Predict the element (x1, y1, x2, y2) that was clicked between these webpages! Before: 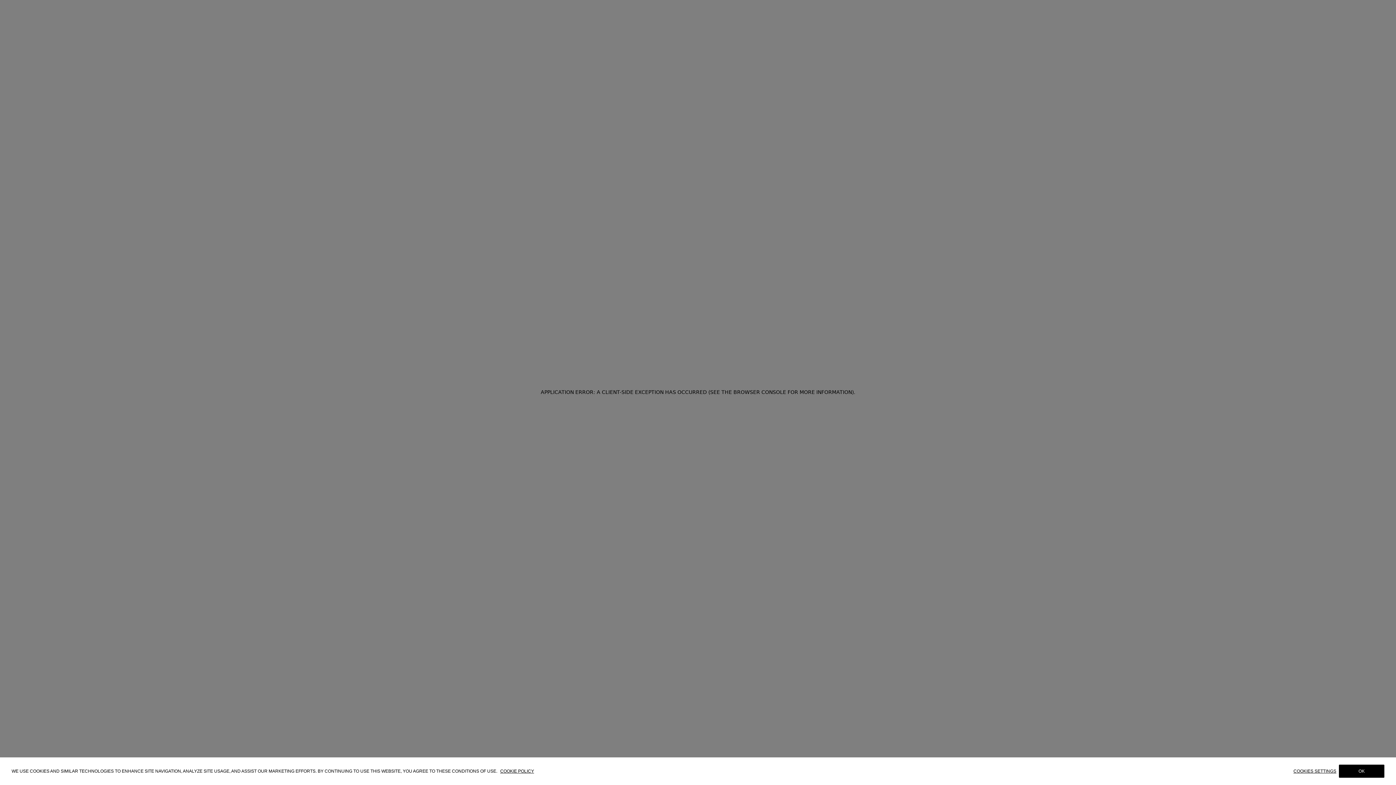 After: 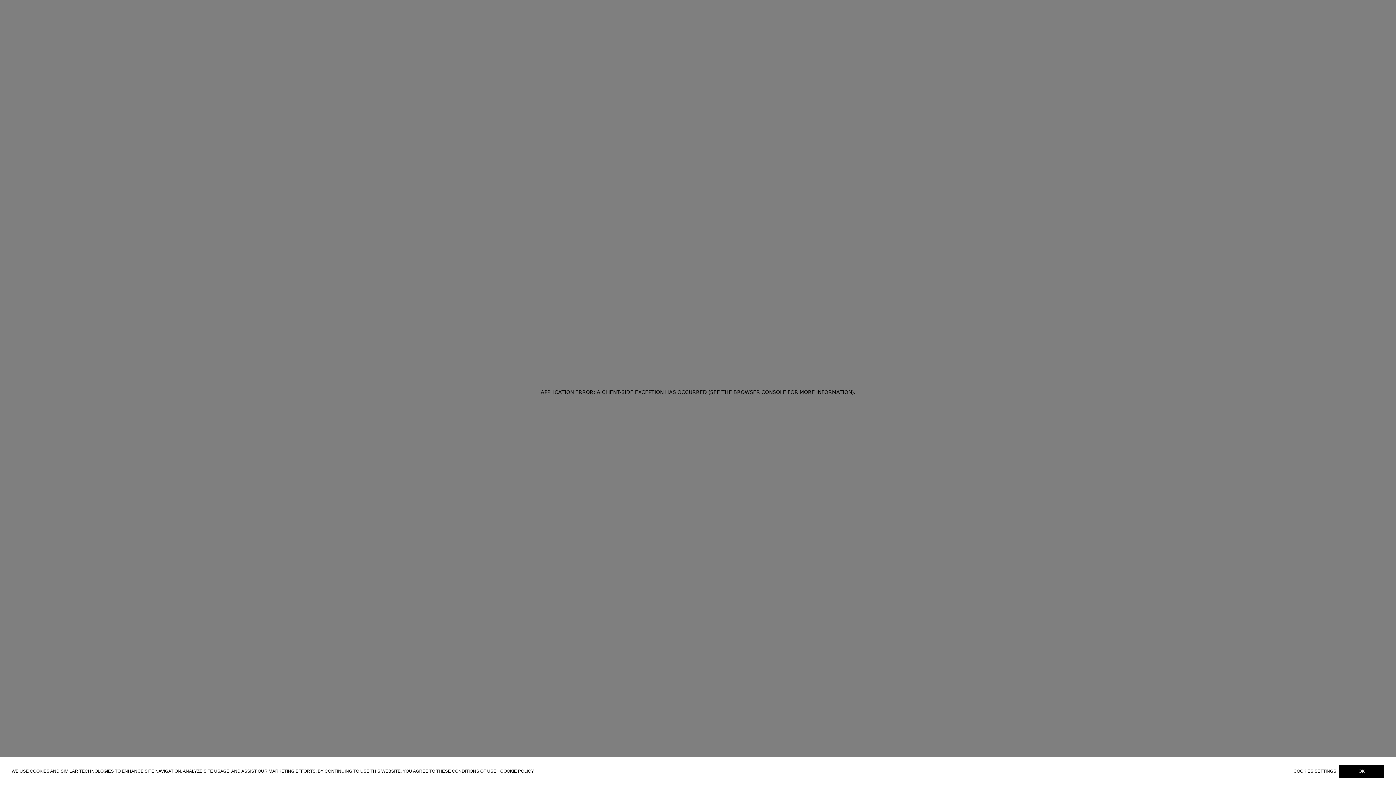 Action: label: COOKIE POLICY bbox: (500, 768, 534, 774)